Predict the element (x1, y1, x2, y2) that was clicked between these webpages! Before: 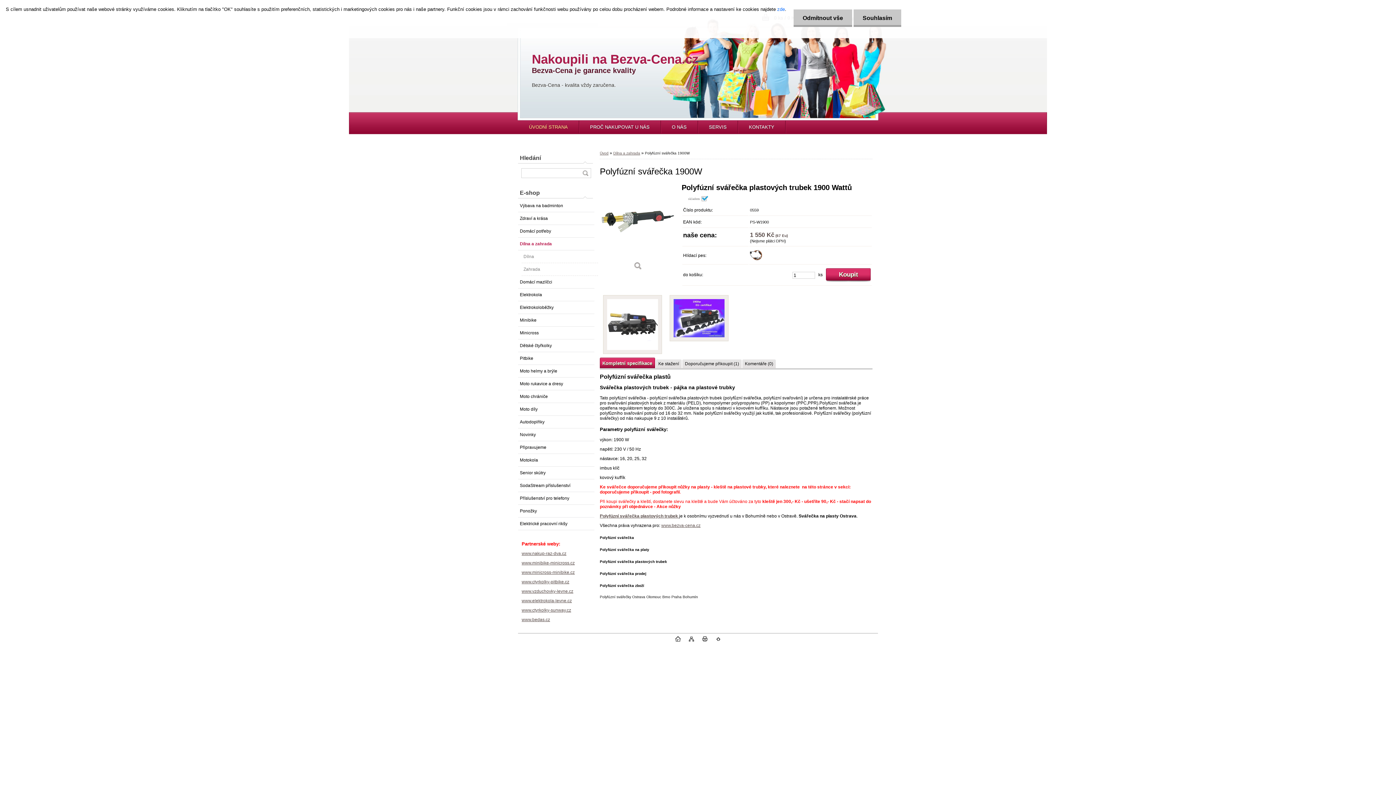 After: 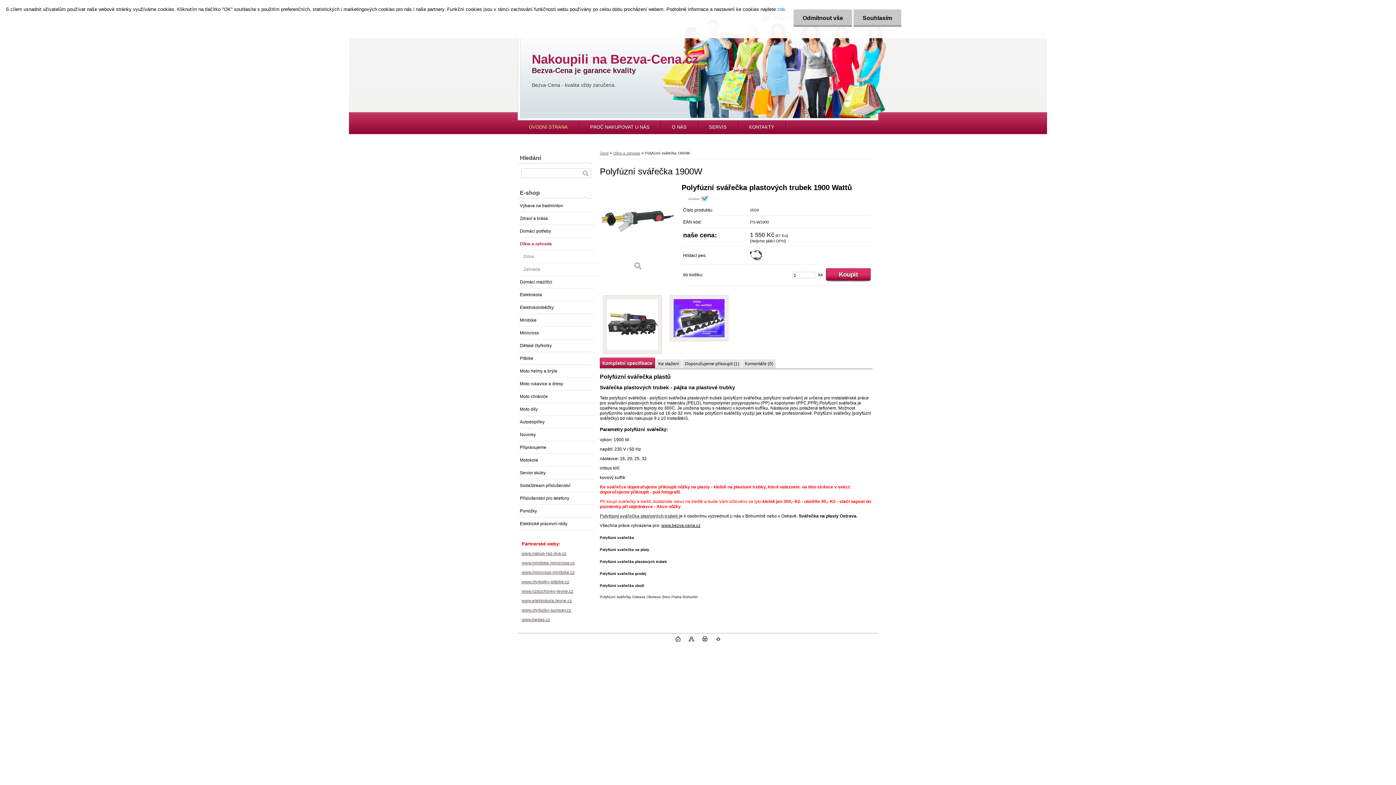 Action: bbox: (661, 523, 700, 528) label: www.bezva-cena.cz